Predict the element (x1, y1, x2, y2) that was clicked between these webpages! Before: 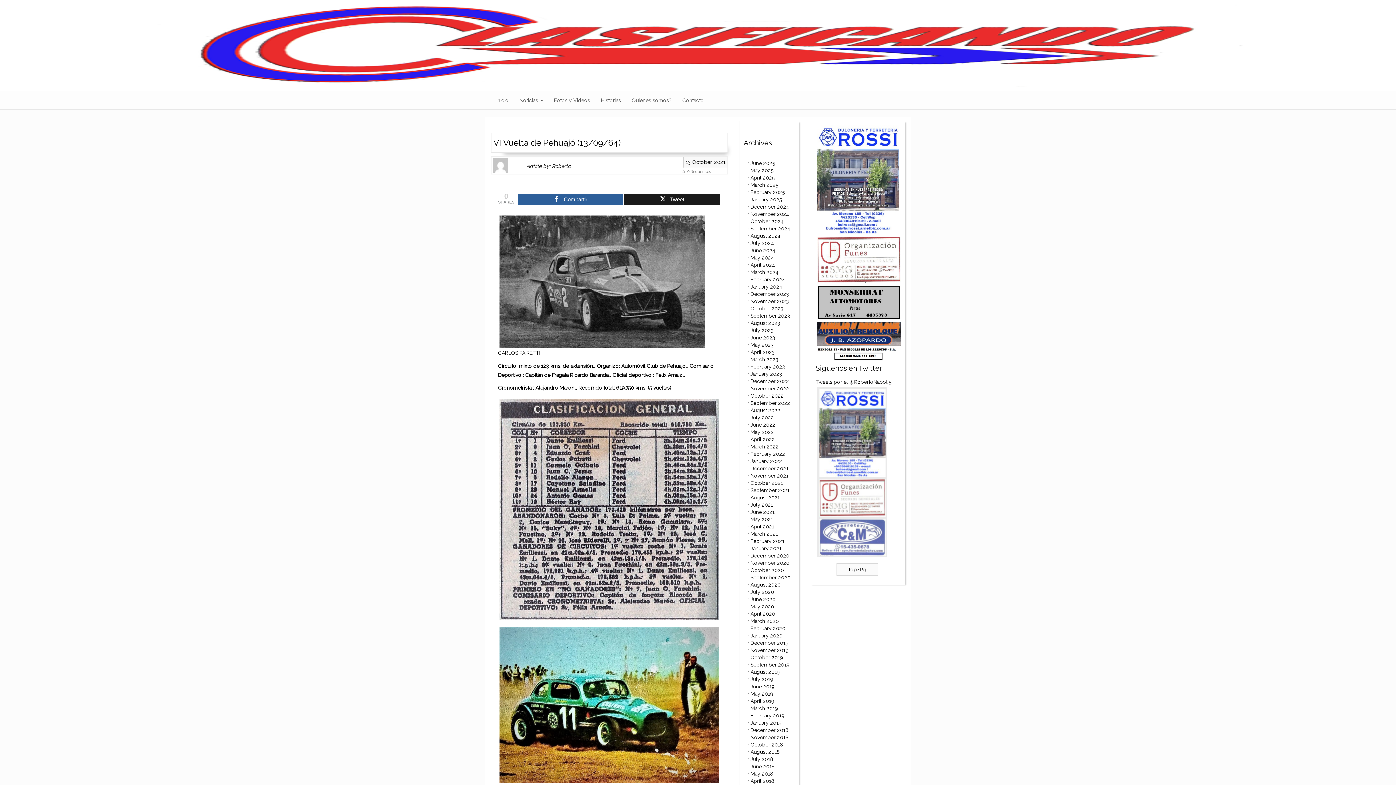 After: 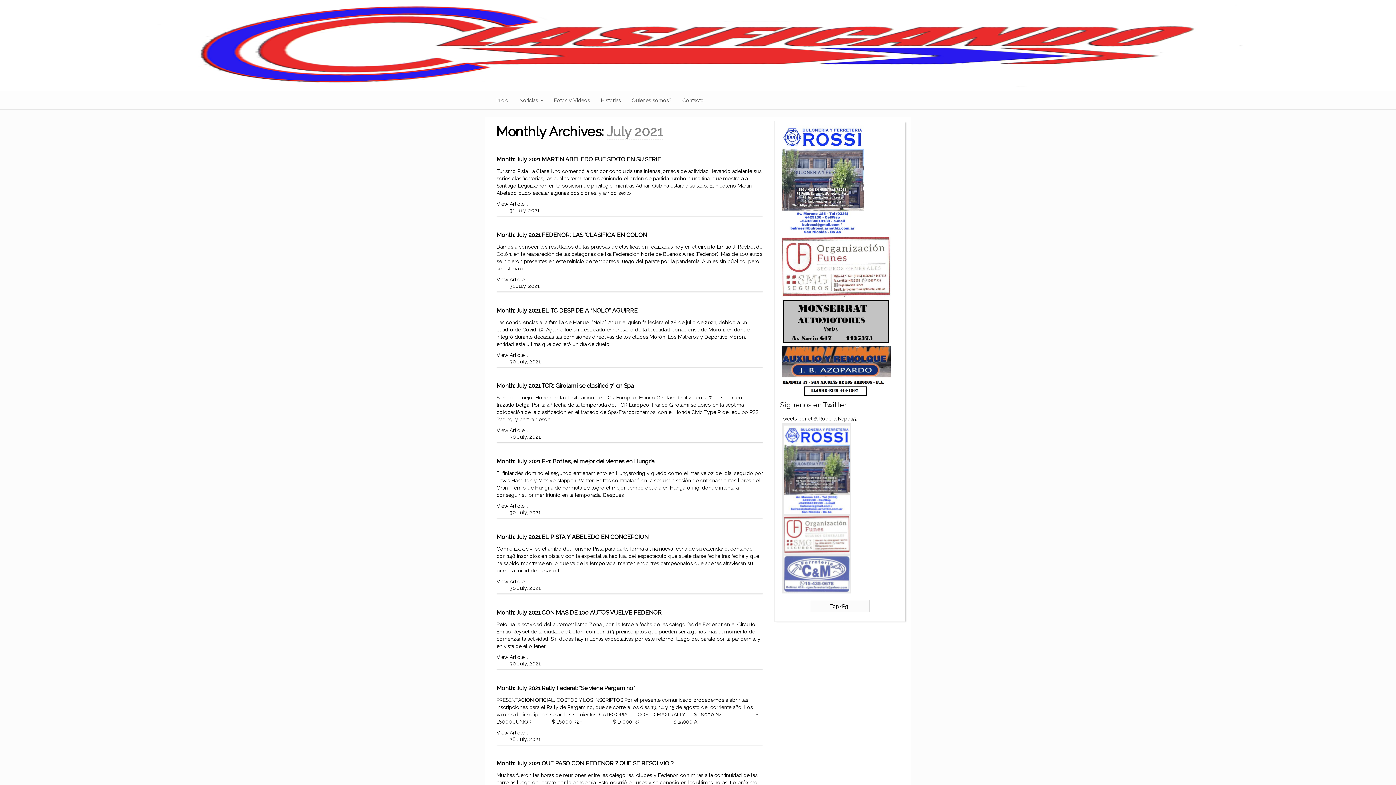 Action: bbox: (750, 502, 773, 508) label: July 2021